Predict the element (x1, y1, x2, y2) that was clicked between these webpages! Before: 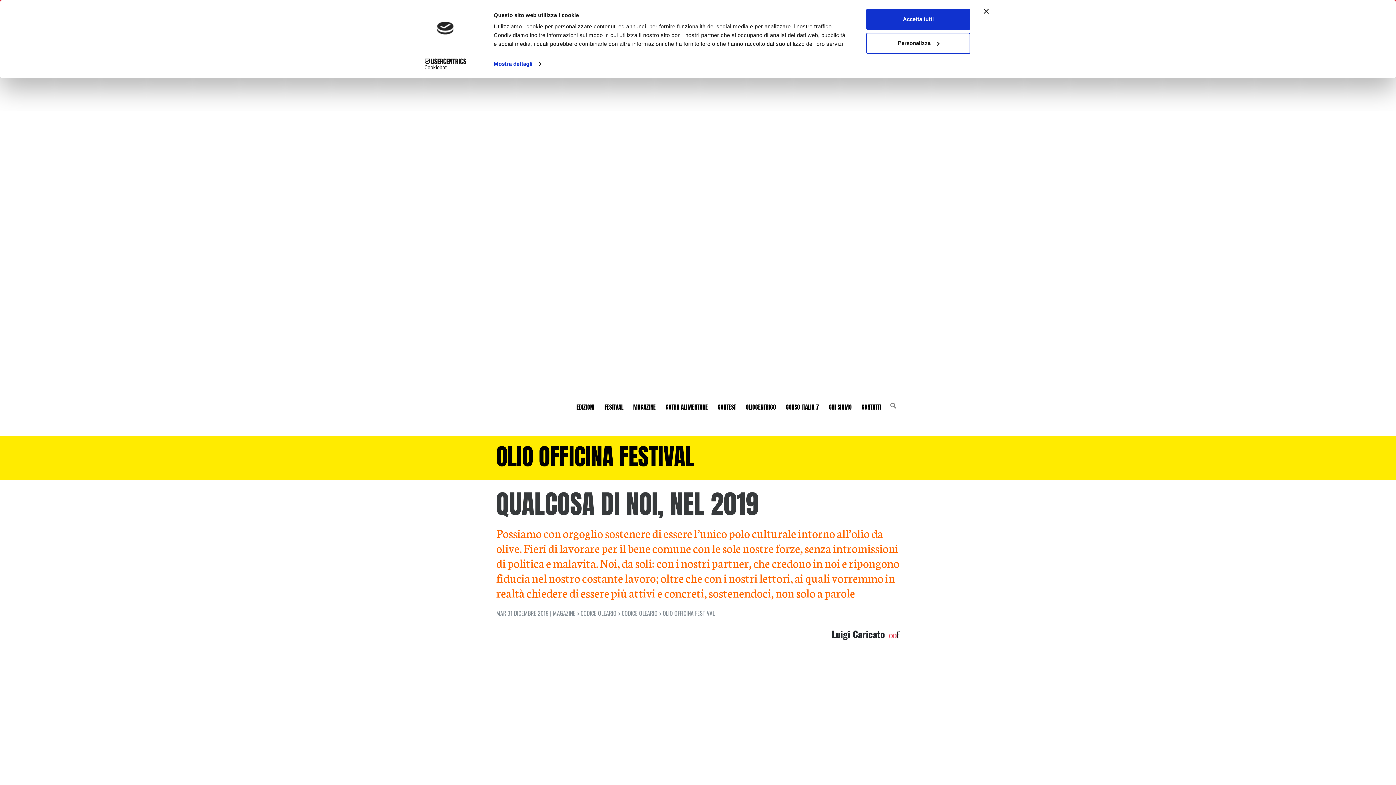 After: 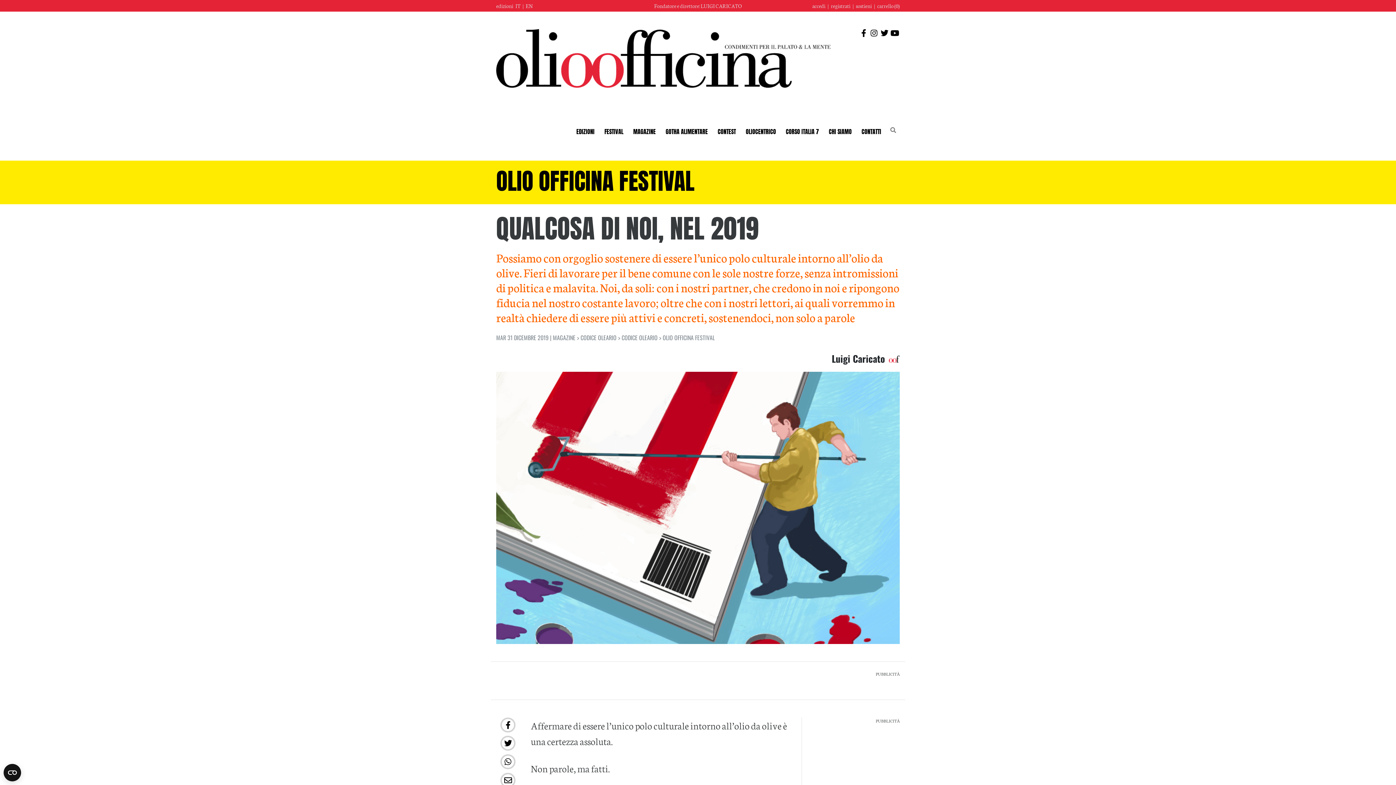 Action: bbox: (984, 8, 989, 13) label: Chiudi banner